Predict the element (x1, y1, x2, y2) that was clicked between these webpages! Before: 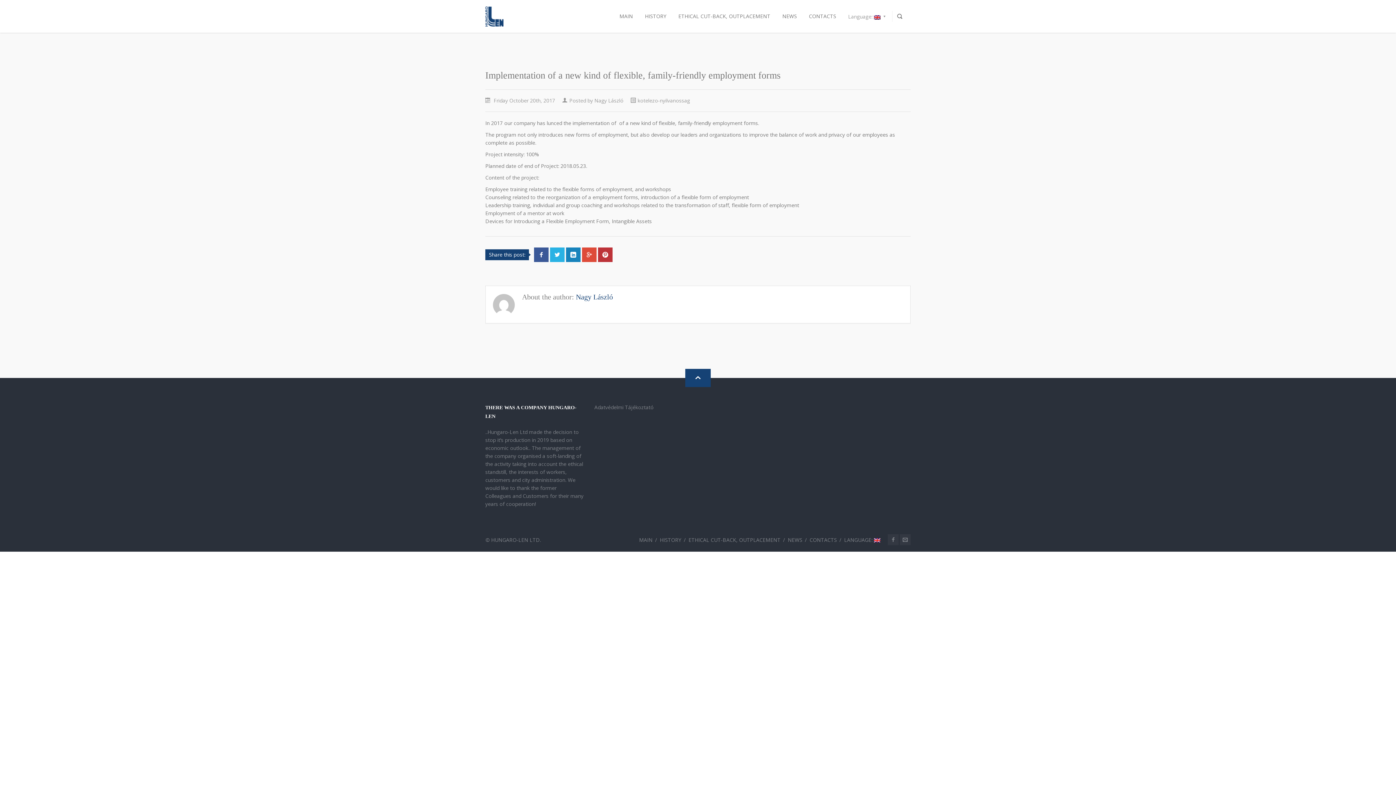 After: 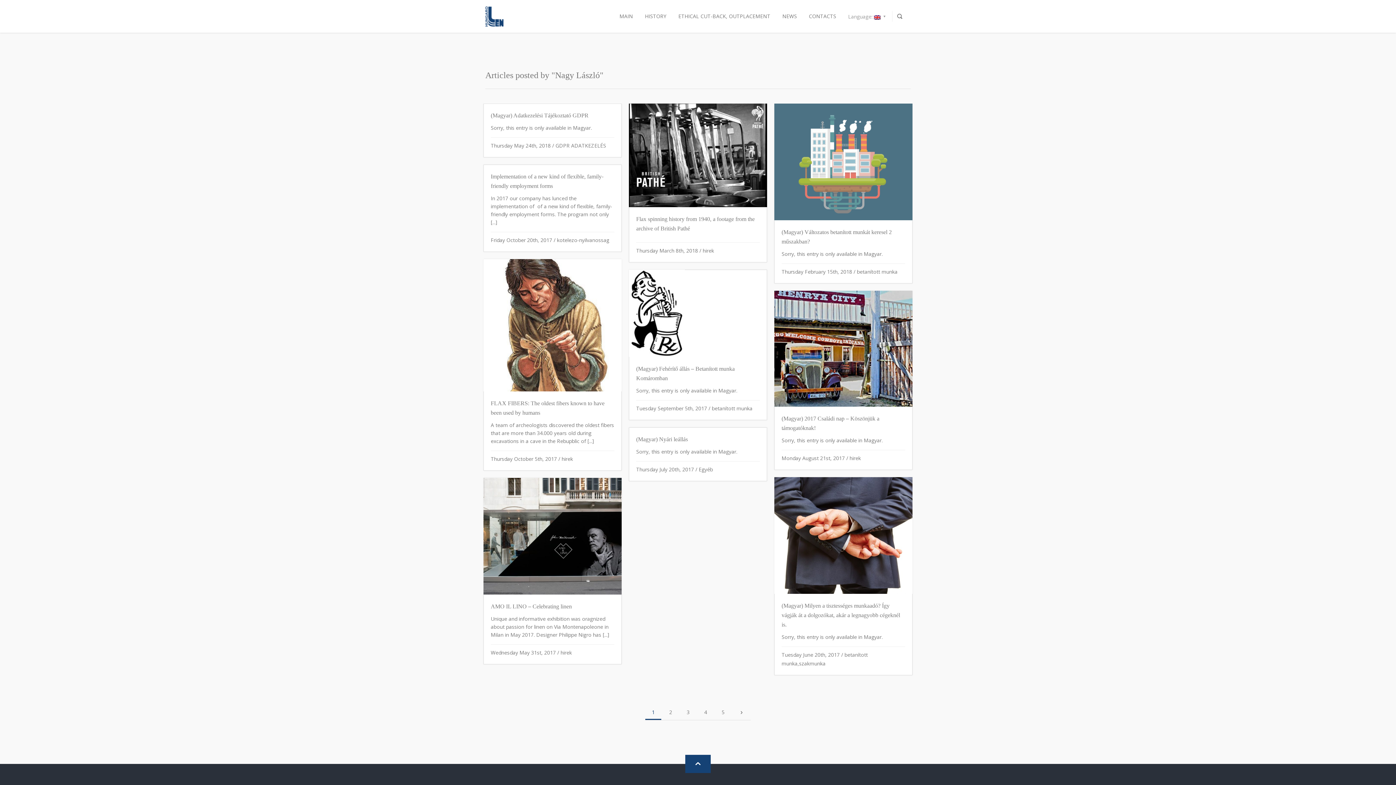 Action: bbox: (576, 293, 613, 301) label: Nagy László